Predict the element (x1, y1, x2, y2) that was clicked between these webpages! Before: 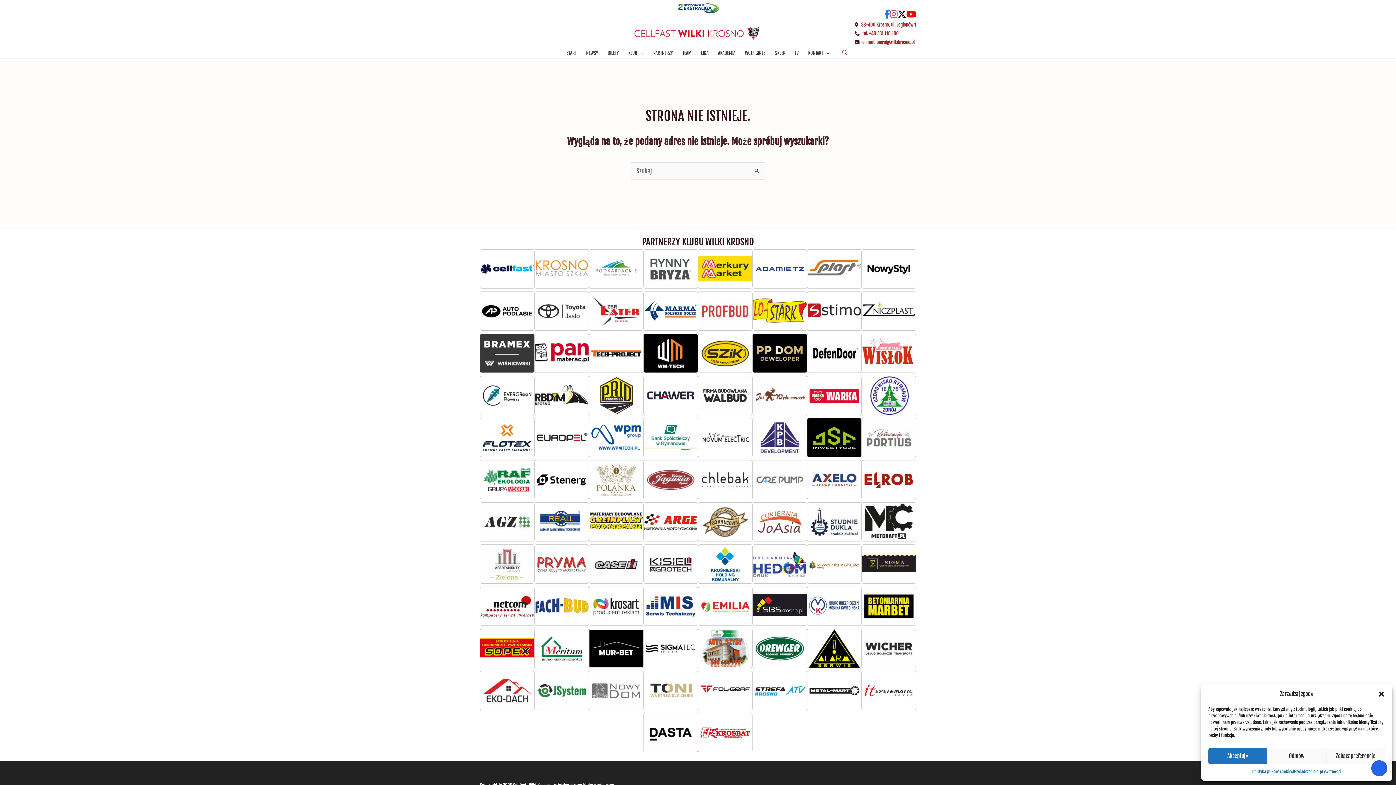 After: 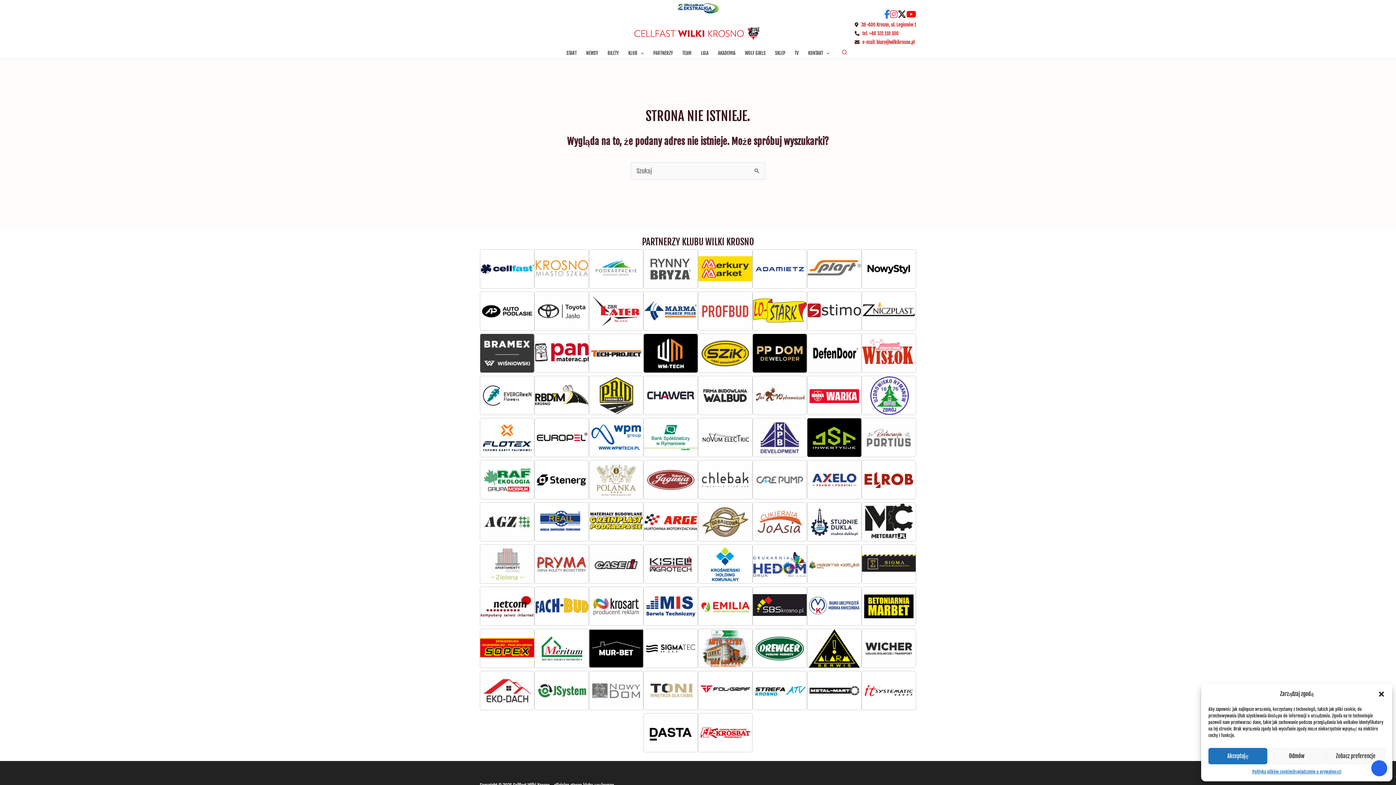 Action: bbox: (480, 248, 534, 290) label: Cellfast partner Cellfast Wilków Krosno